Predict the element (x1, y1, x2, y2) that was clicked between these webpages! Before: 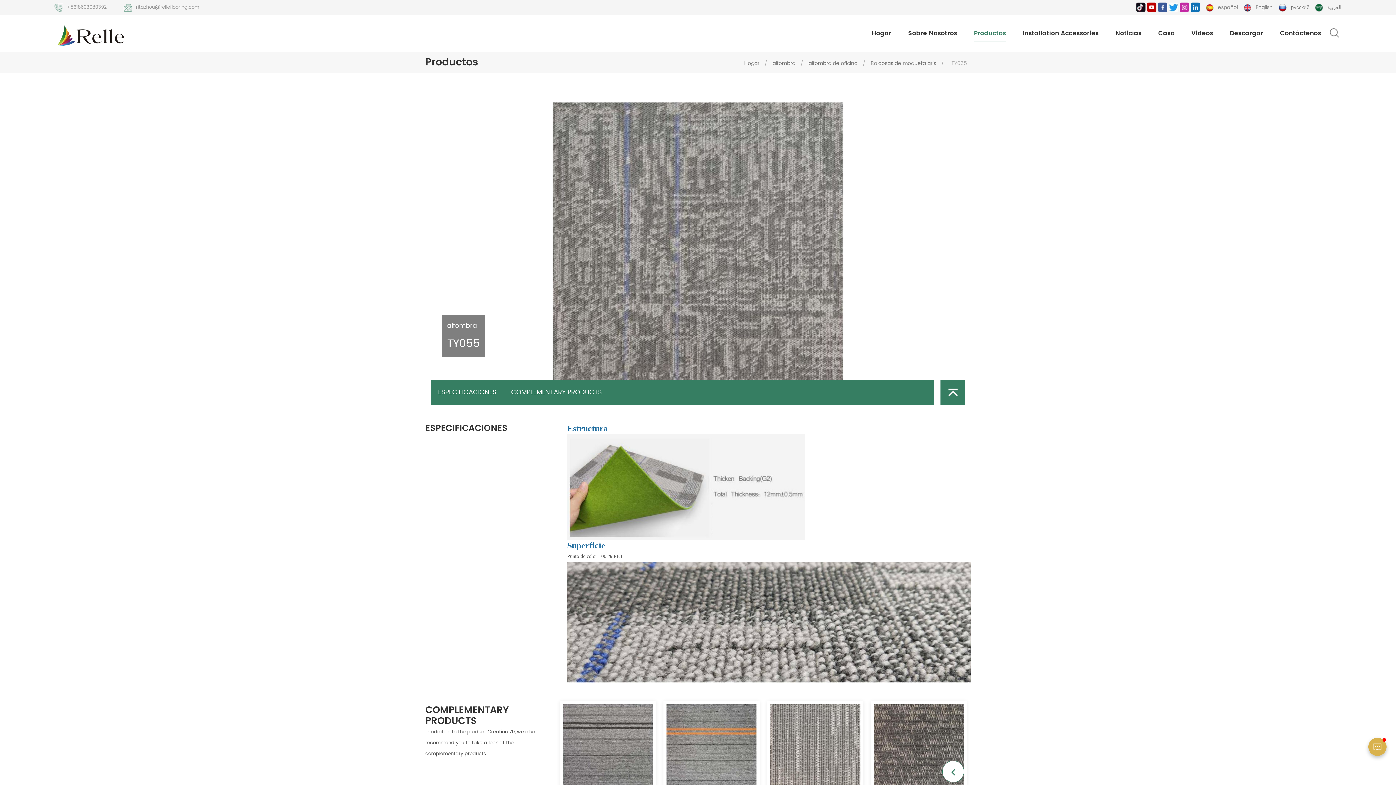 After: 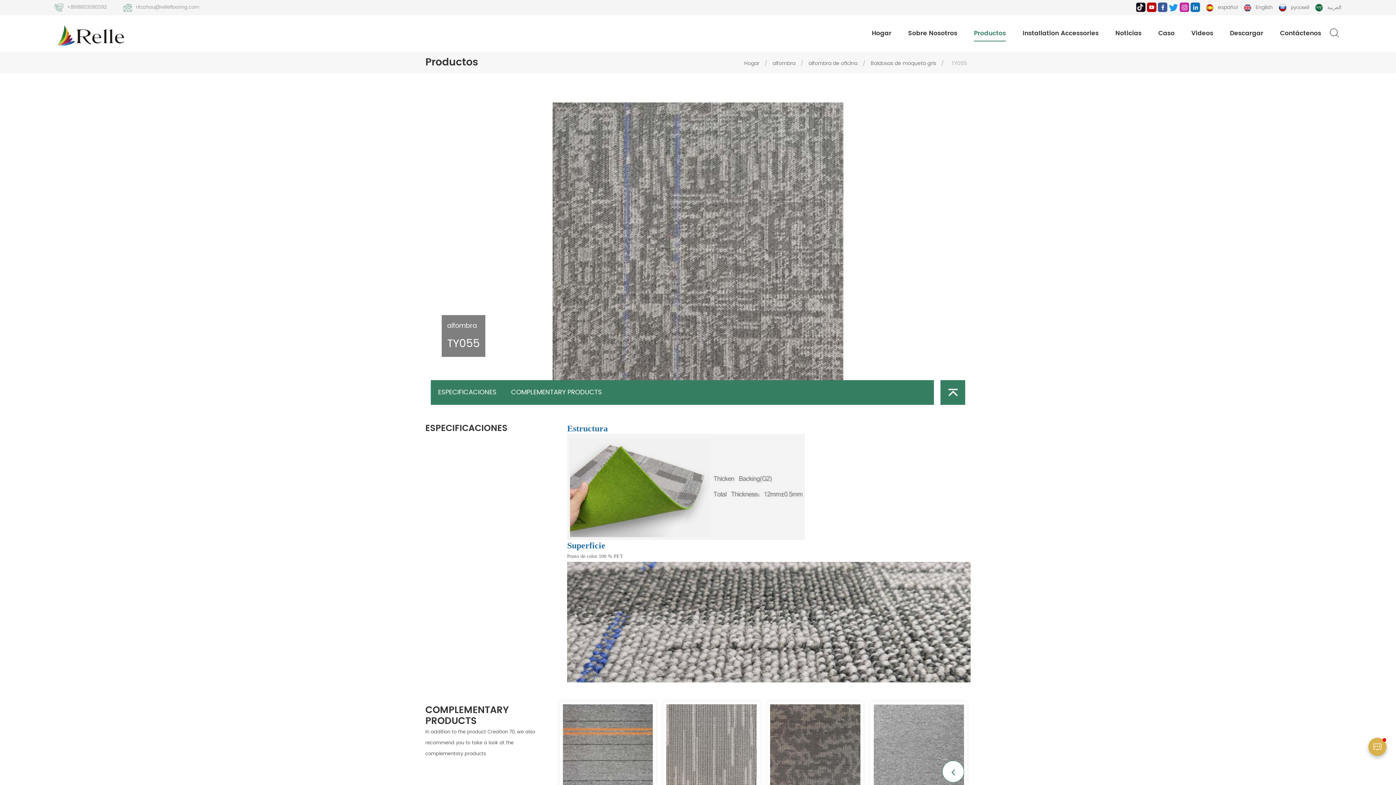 Action: bbox: (940, 380, 965, 405)